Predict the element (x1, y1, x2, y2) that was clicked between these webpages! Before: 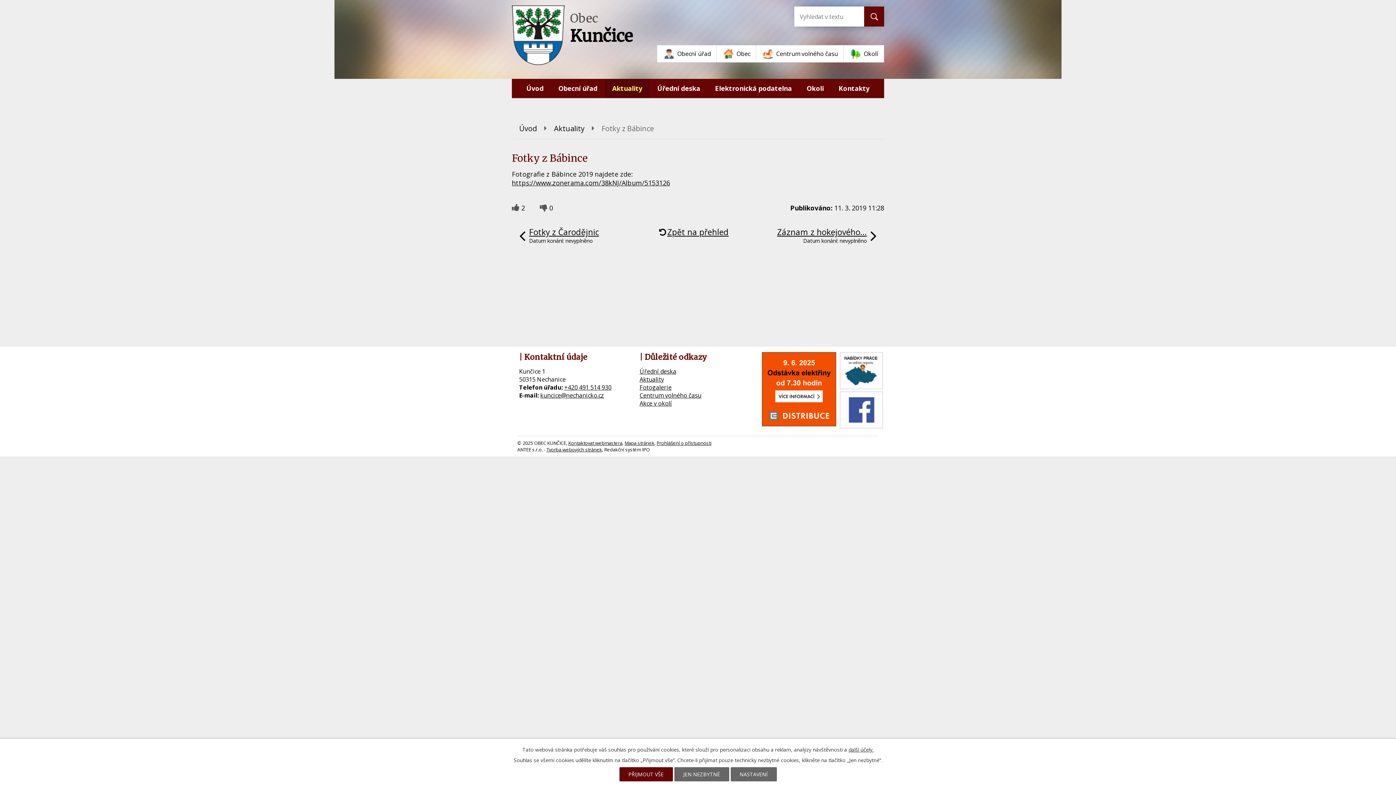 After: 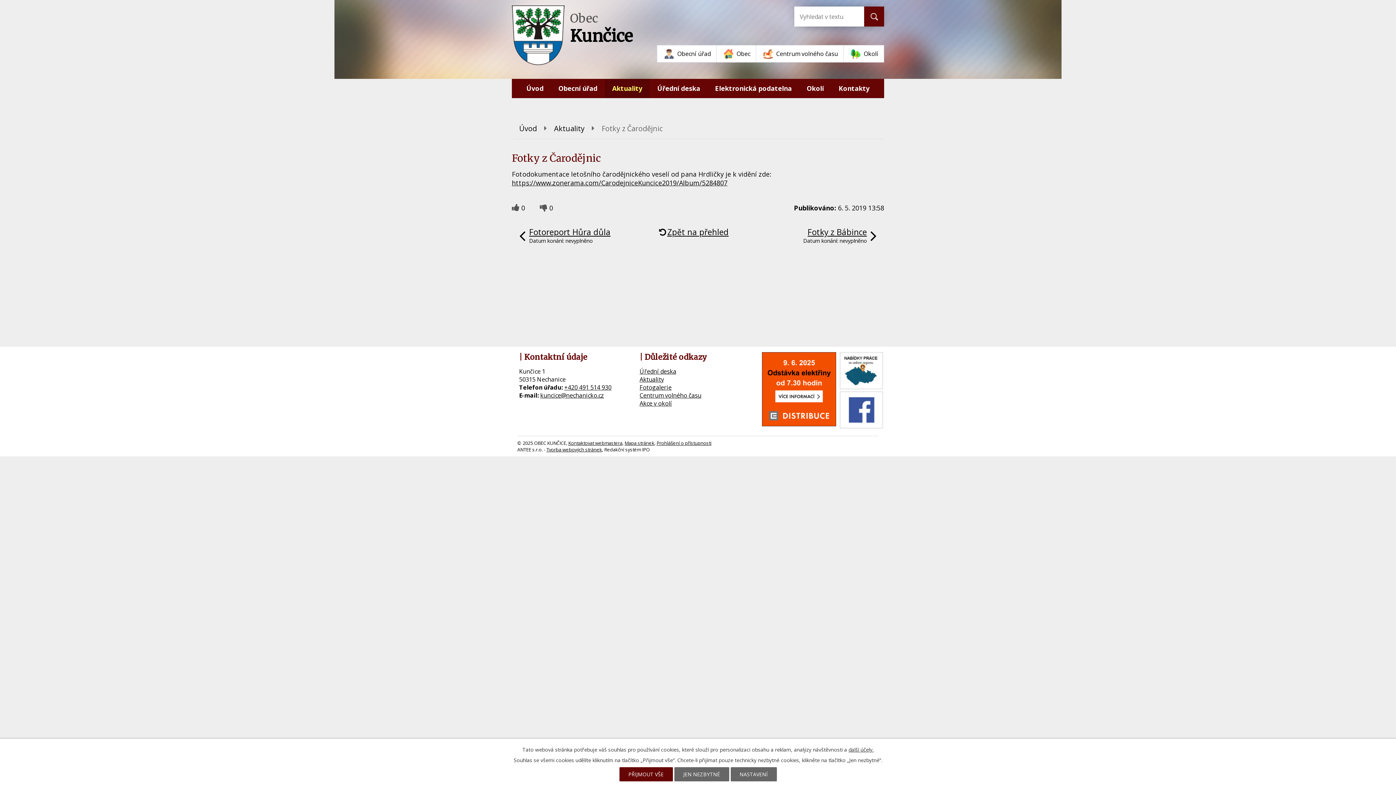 Action: bbox: (519, 227, 599, 244) label: Fotky z Čarodějnic
Datum konání: nevyplněno